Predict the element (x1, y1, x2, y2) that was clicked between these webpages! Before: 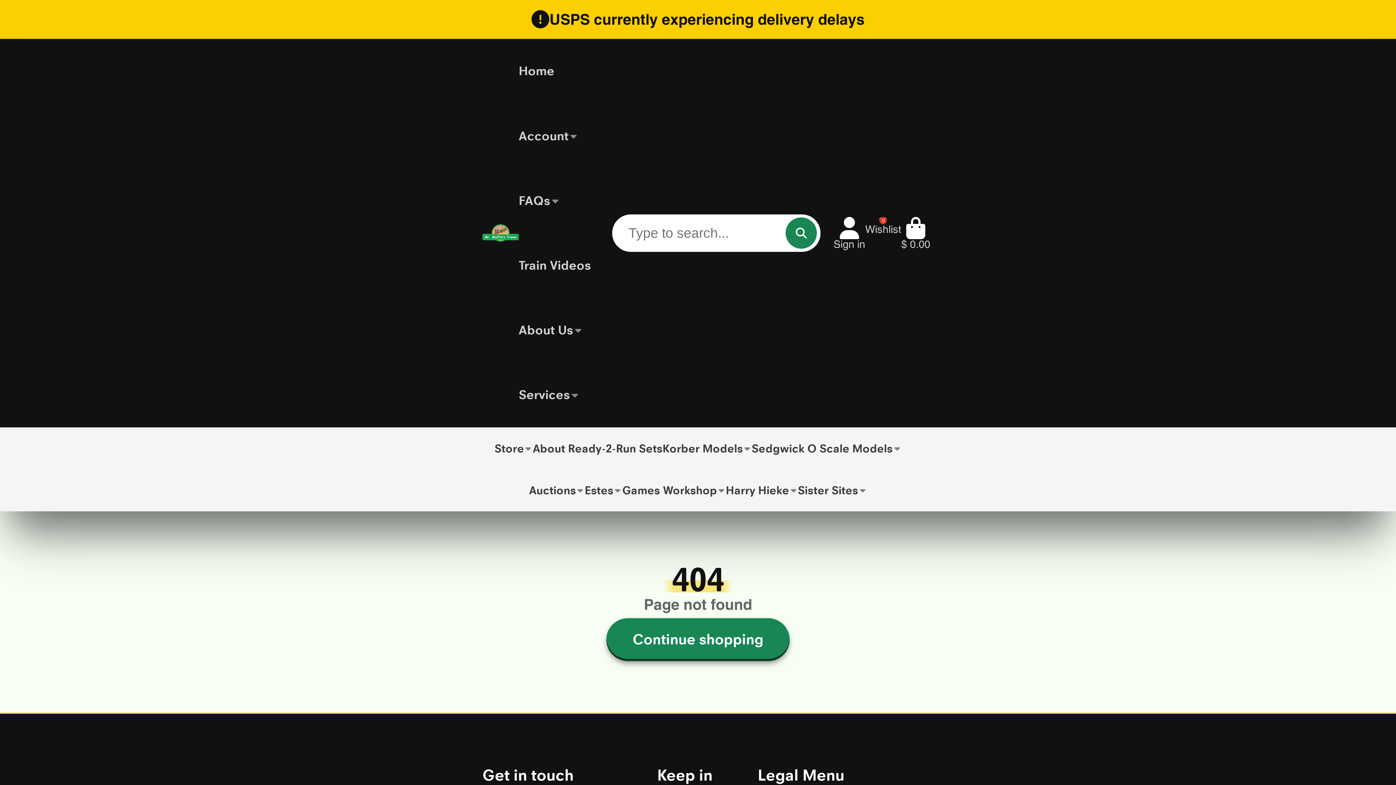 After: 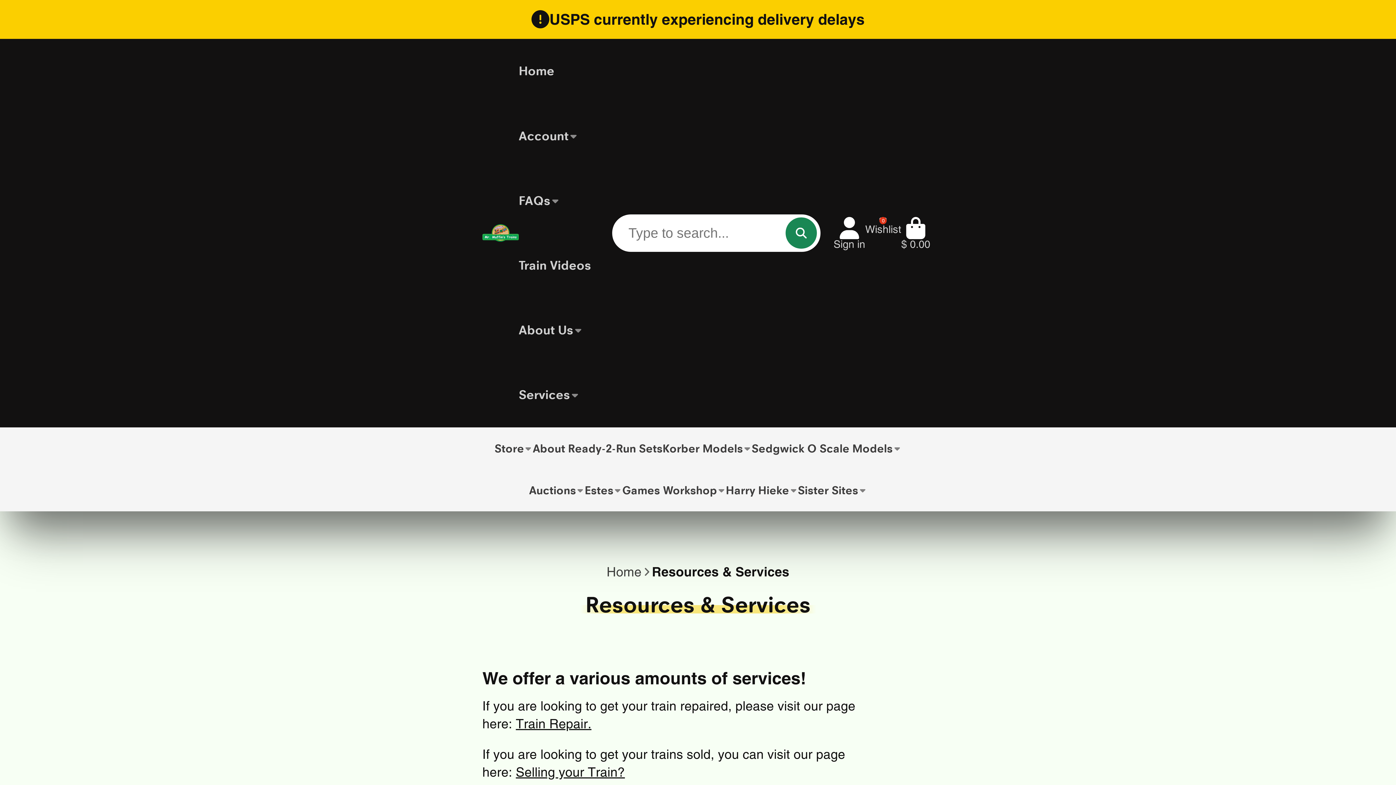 Action: label: Services bbox: (518, 362, 579, 427)